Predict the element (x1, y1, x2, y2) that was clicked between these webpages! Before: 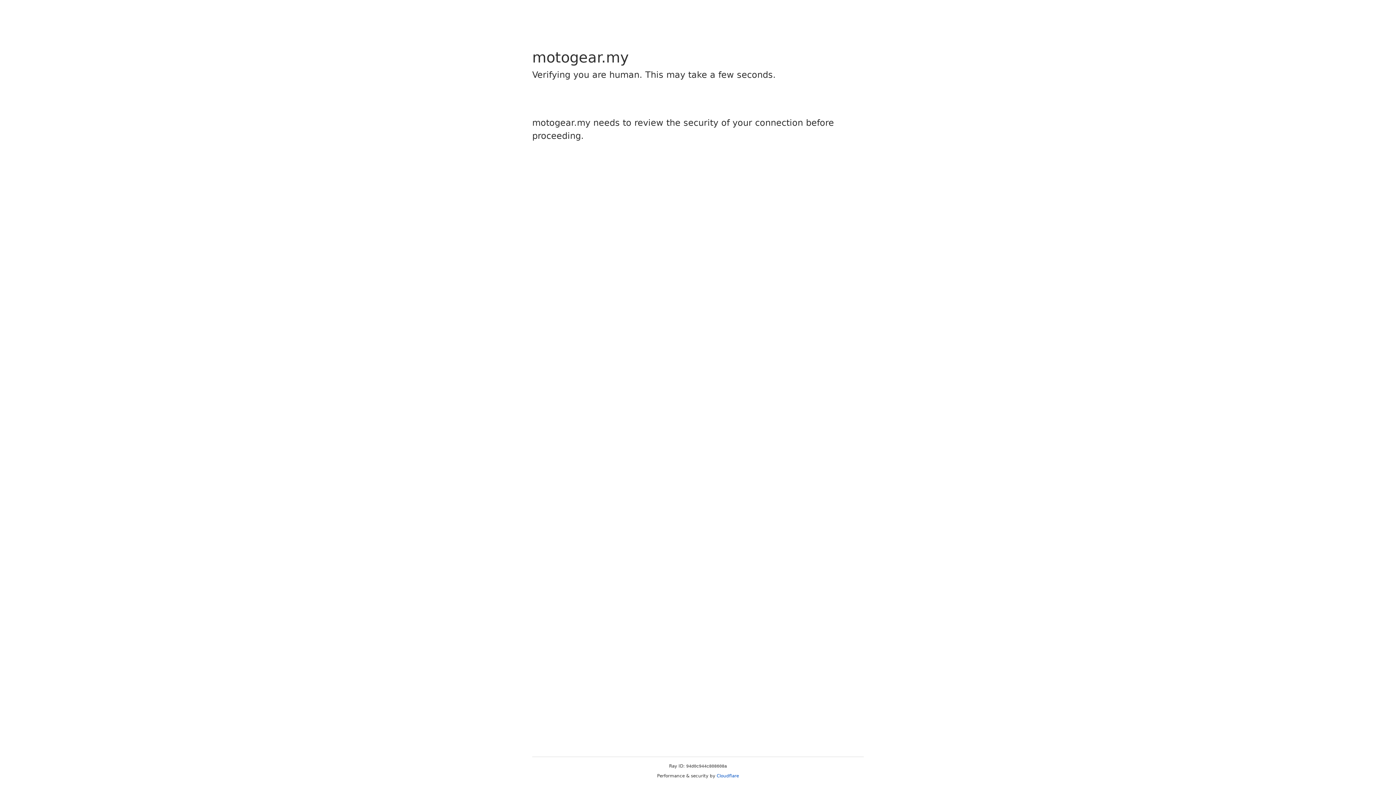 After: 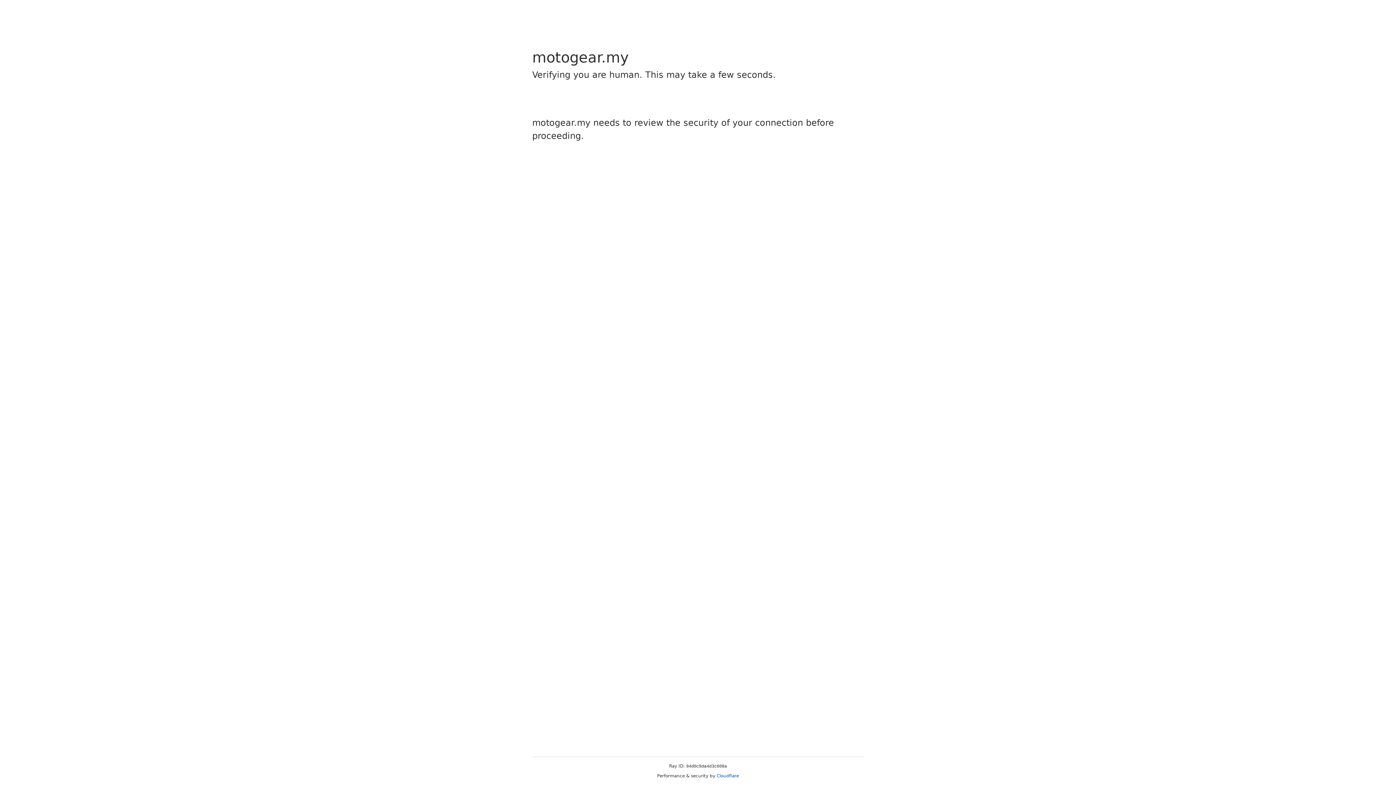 Action: bbox: (716, 773, 739, 778) label: Cloudflare